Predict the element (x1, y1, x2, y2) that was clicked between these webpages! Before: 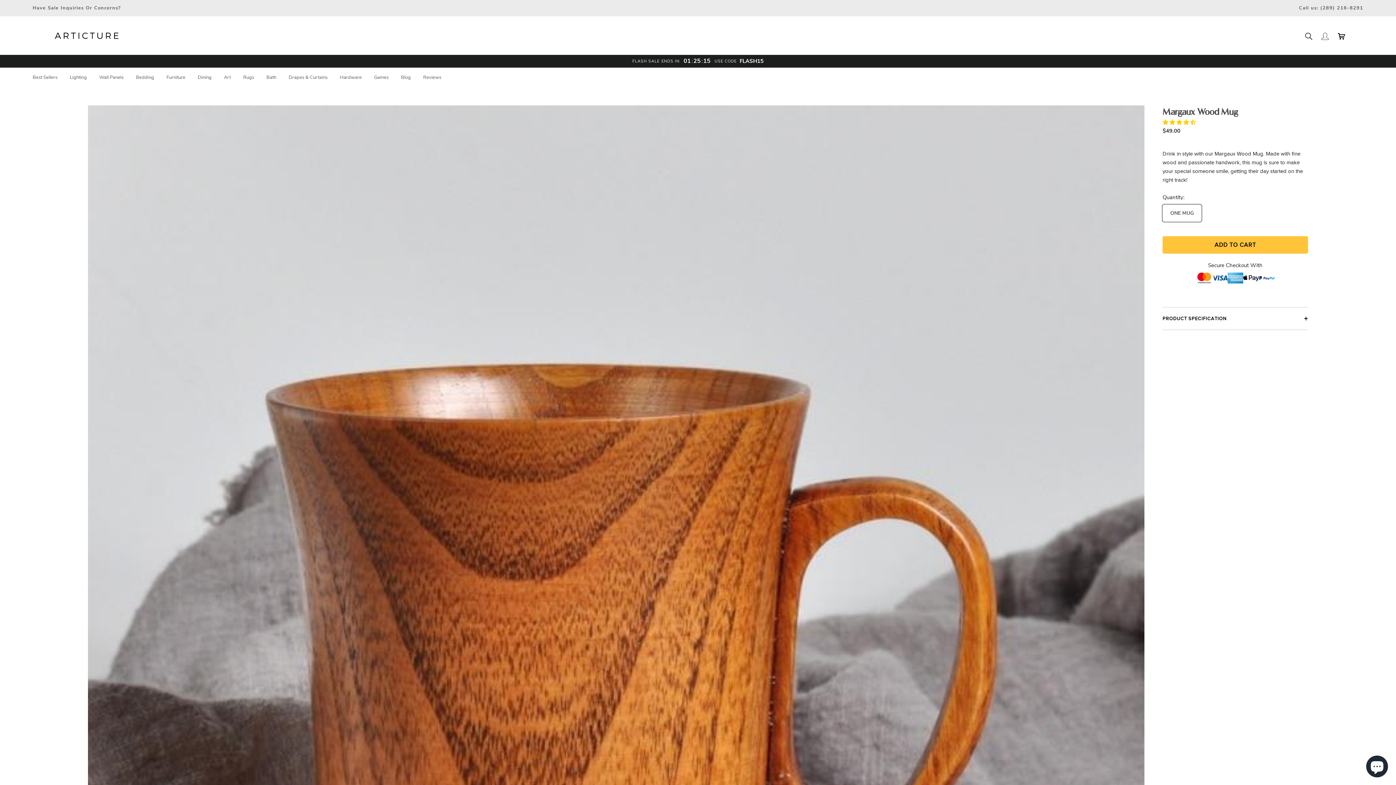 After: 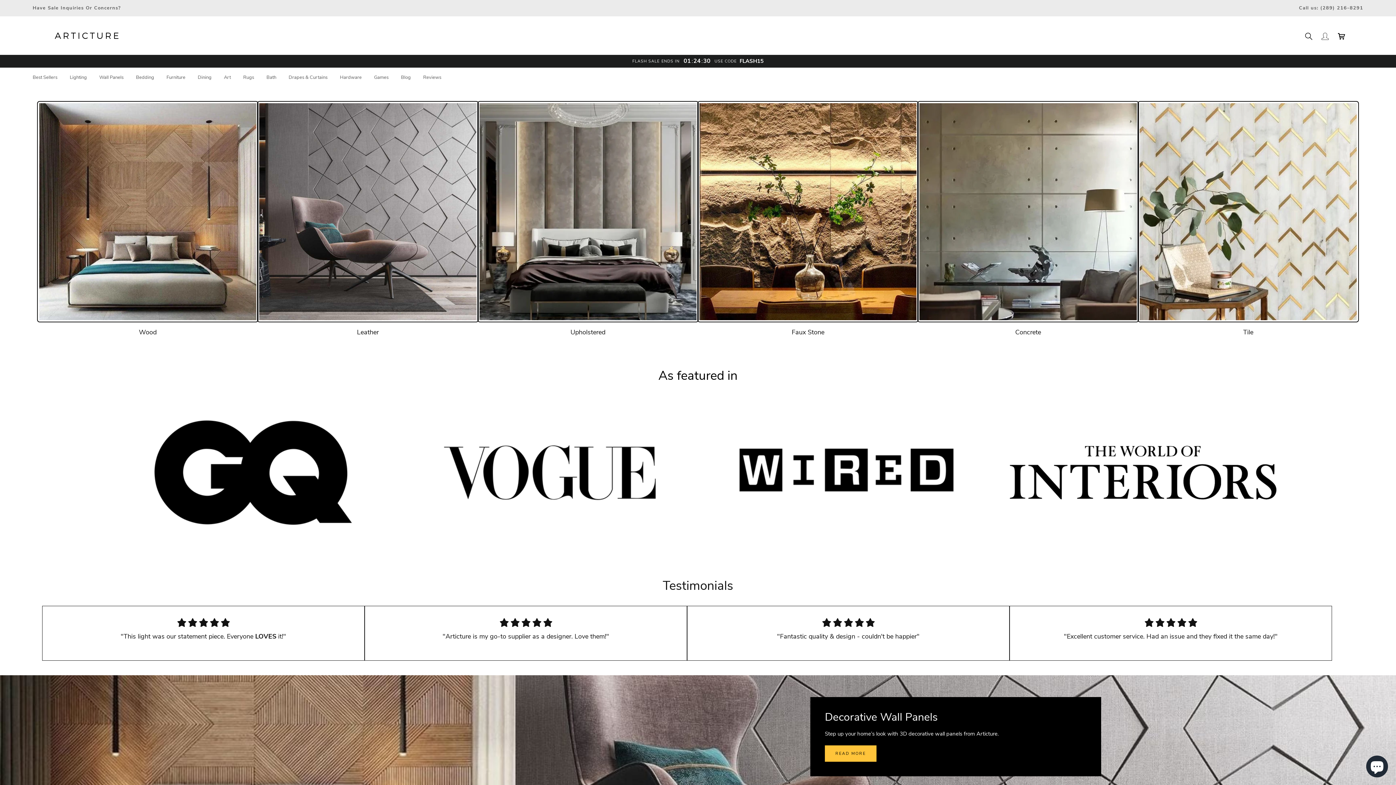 Action: label: Wall Panels bbox: (99, 74, 123, 80)